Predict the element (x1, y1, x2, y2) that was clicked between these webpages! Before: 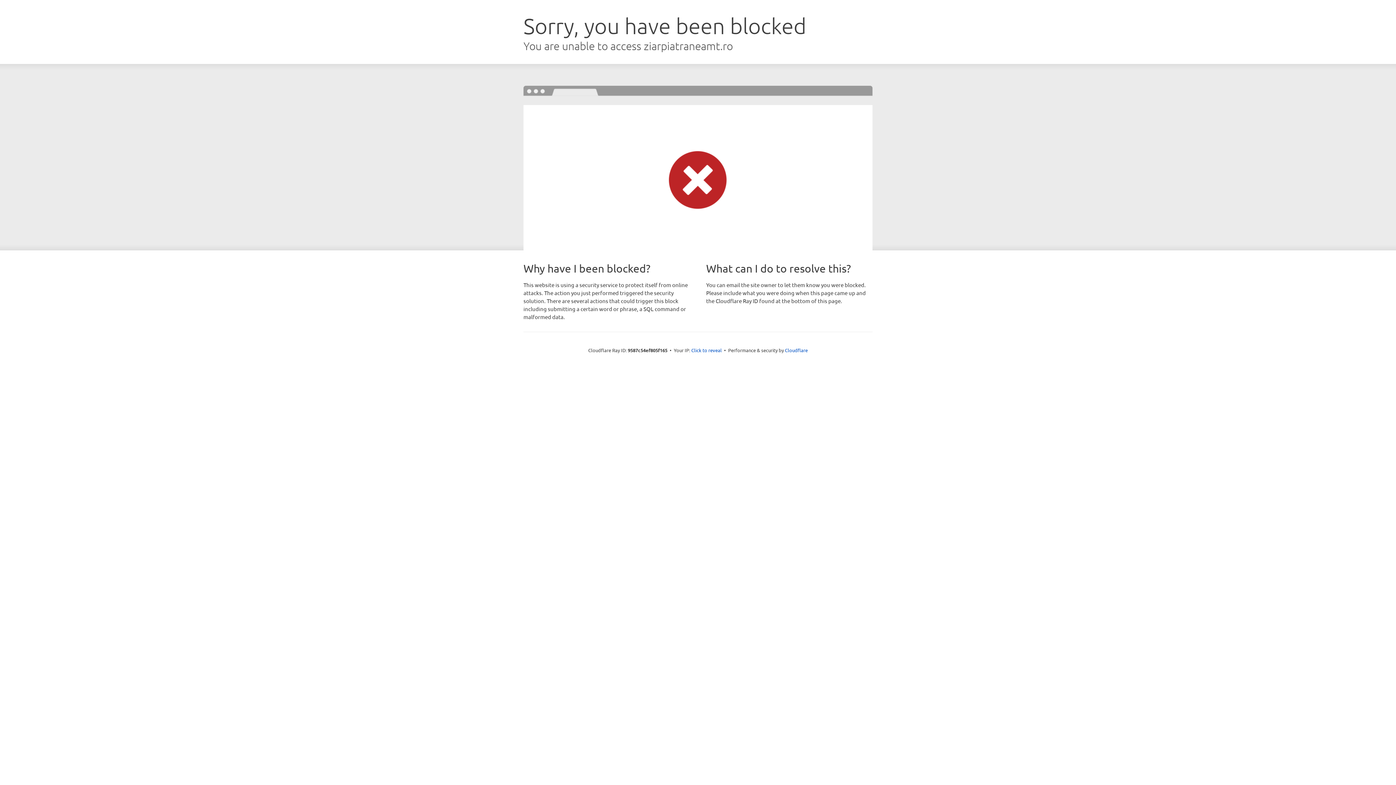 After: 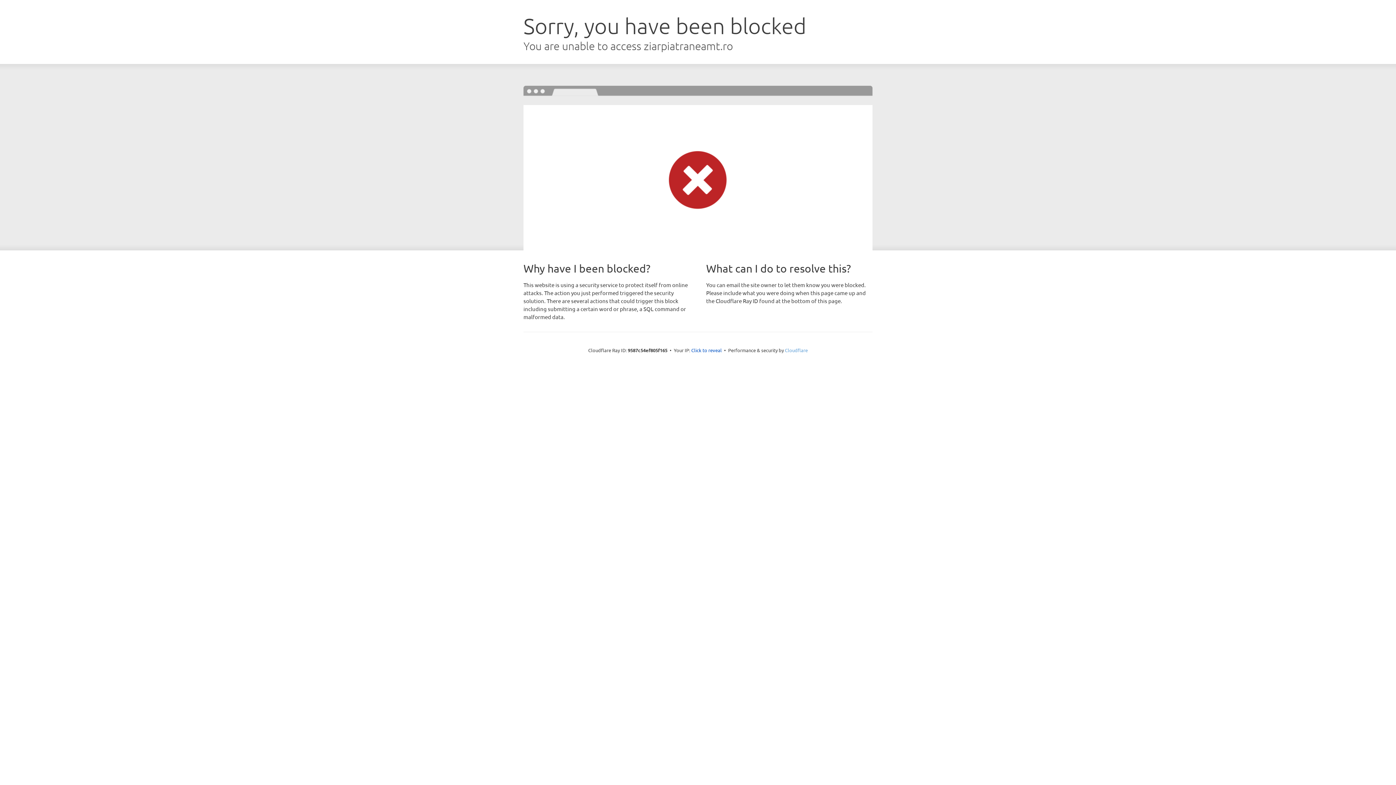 Action: label: Cloudflare bbox: (785, 347, 808, 353)